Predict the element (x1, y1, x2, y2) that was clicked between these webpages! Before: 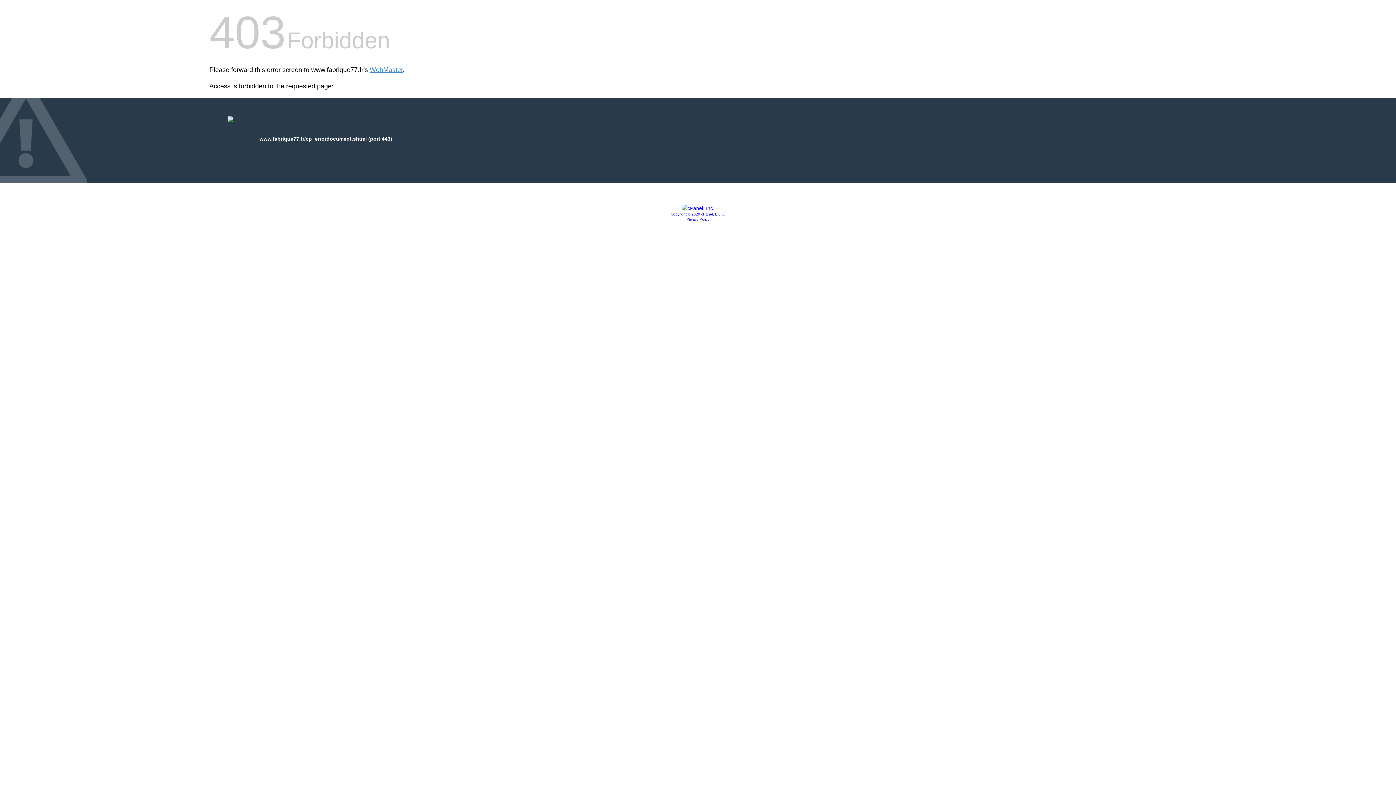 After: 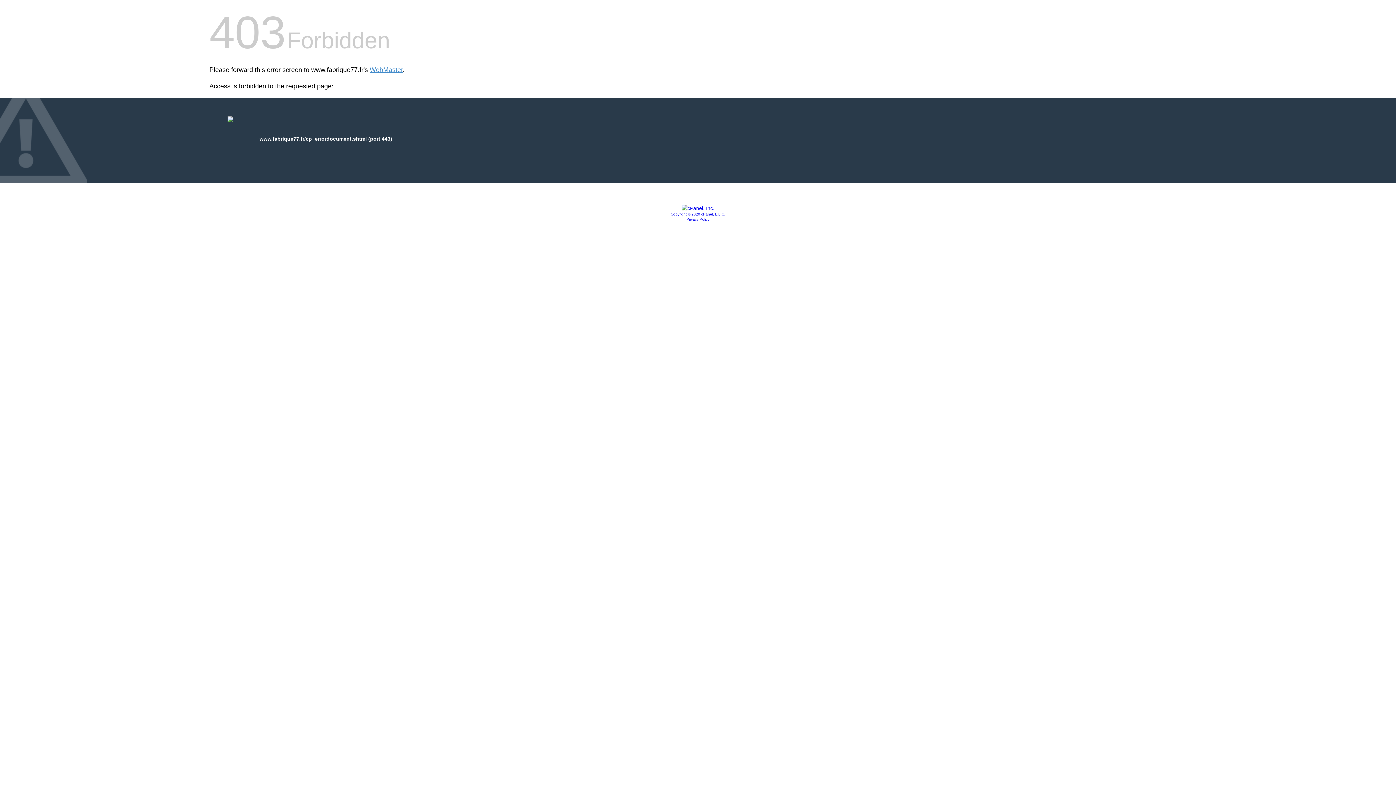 Action: bbox: (681, 205, 714, 211)